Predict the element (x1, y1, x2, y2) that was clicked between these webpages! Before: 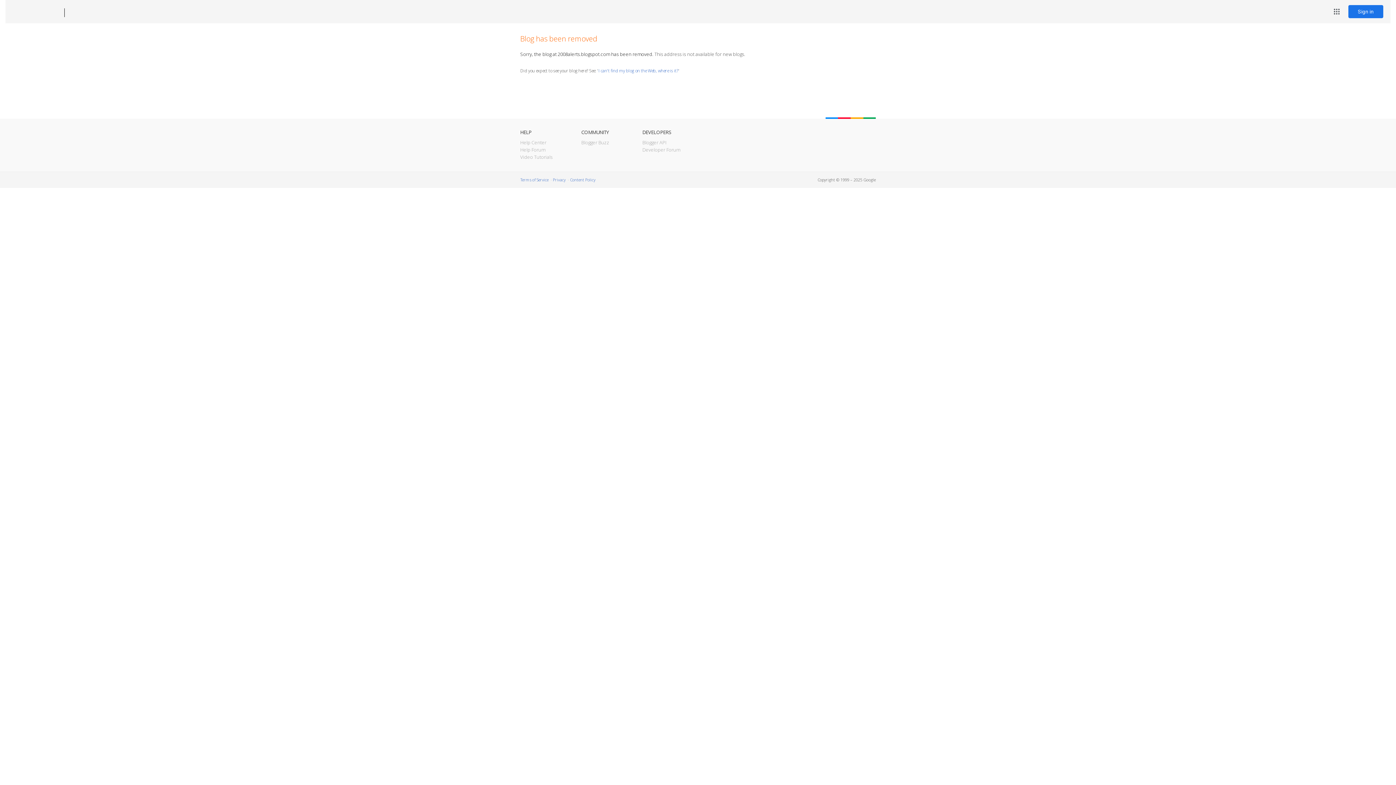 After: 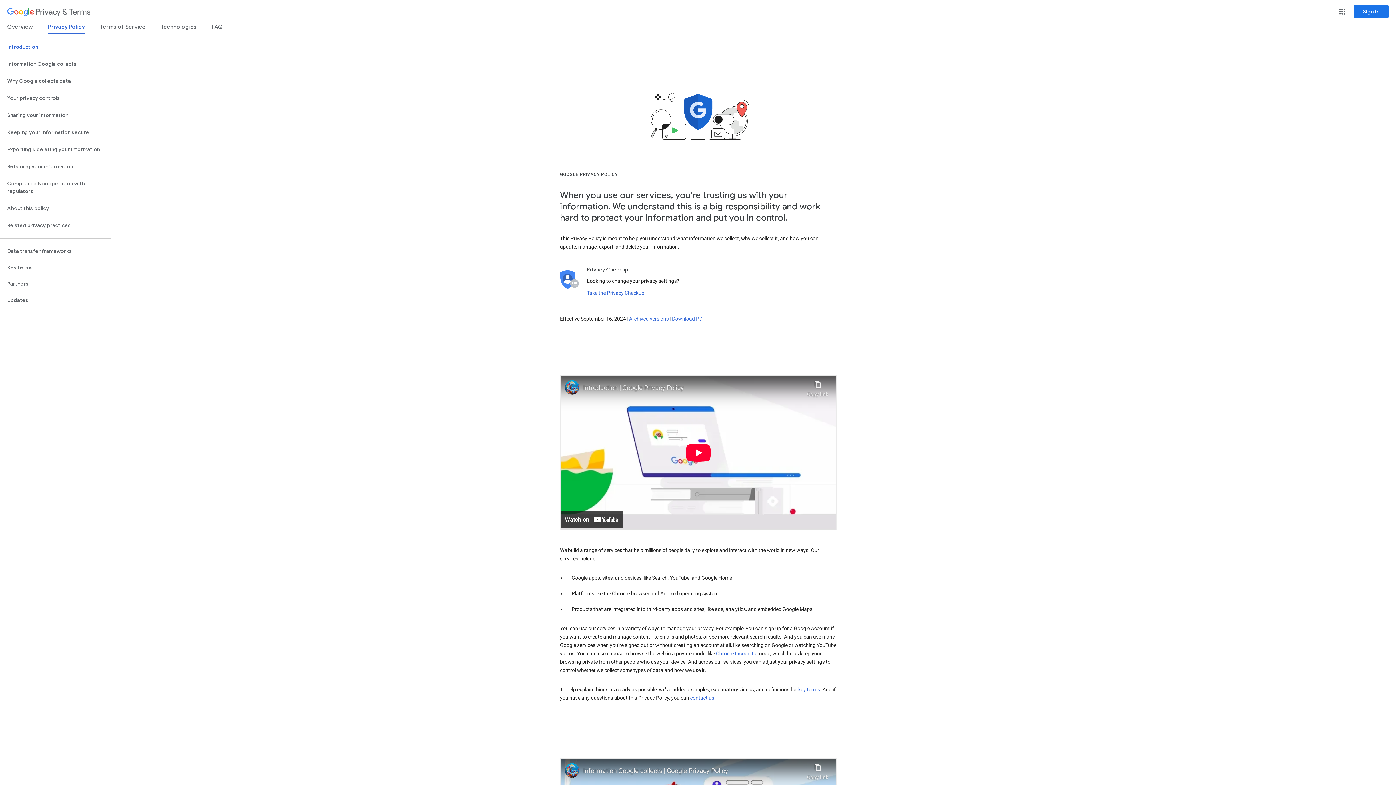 Action: bbox: (553, 177, 565, 182) label: Privacy